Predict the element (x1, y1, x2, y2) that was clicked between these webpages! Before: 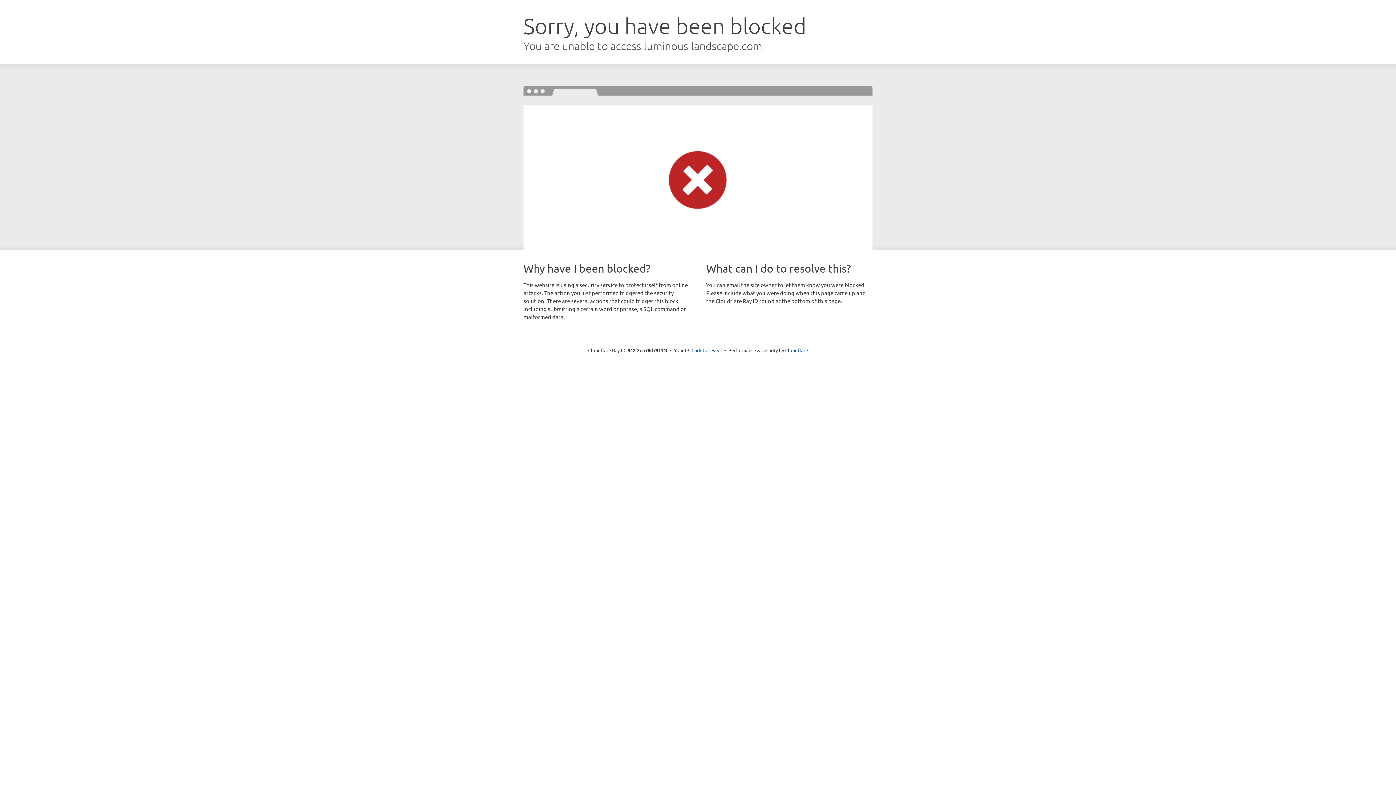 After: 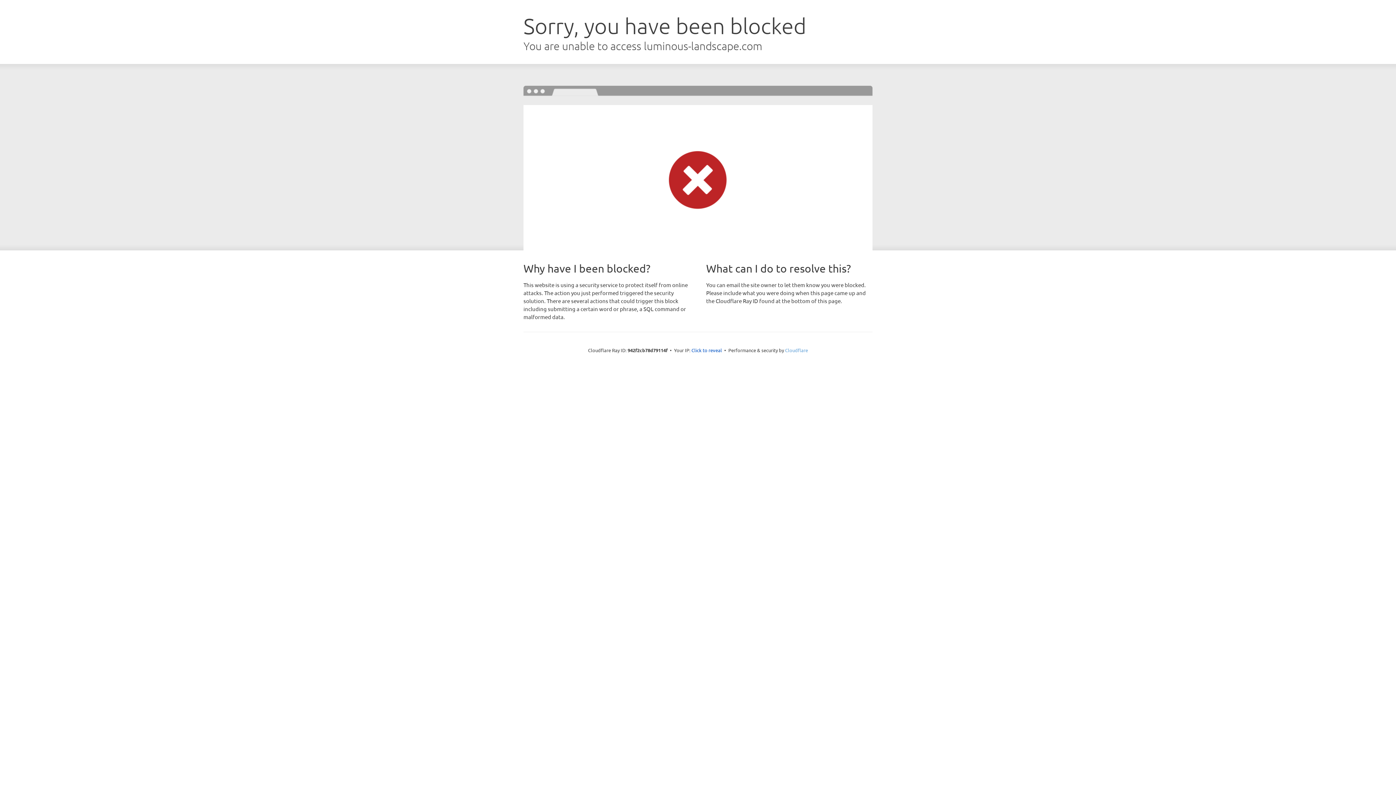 Action: label: Cloudflare bbox: (785, 347, 808, 353)